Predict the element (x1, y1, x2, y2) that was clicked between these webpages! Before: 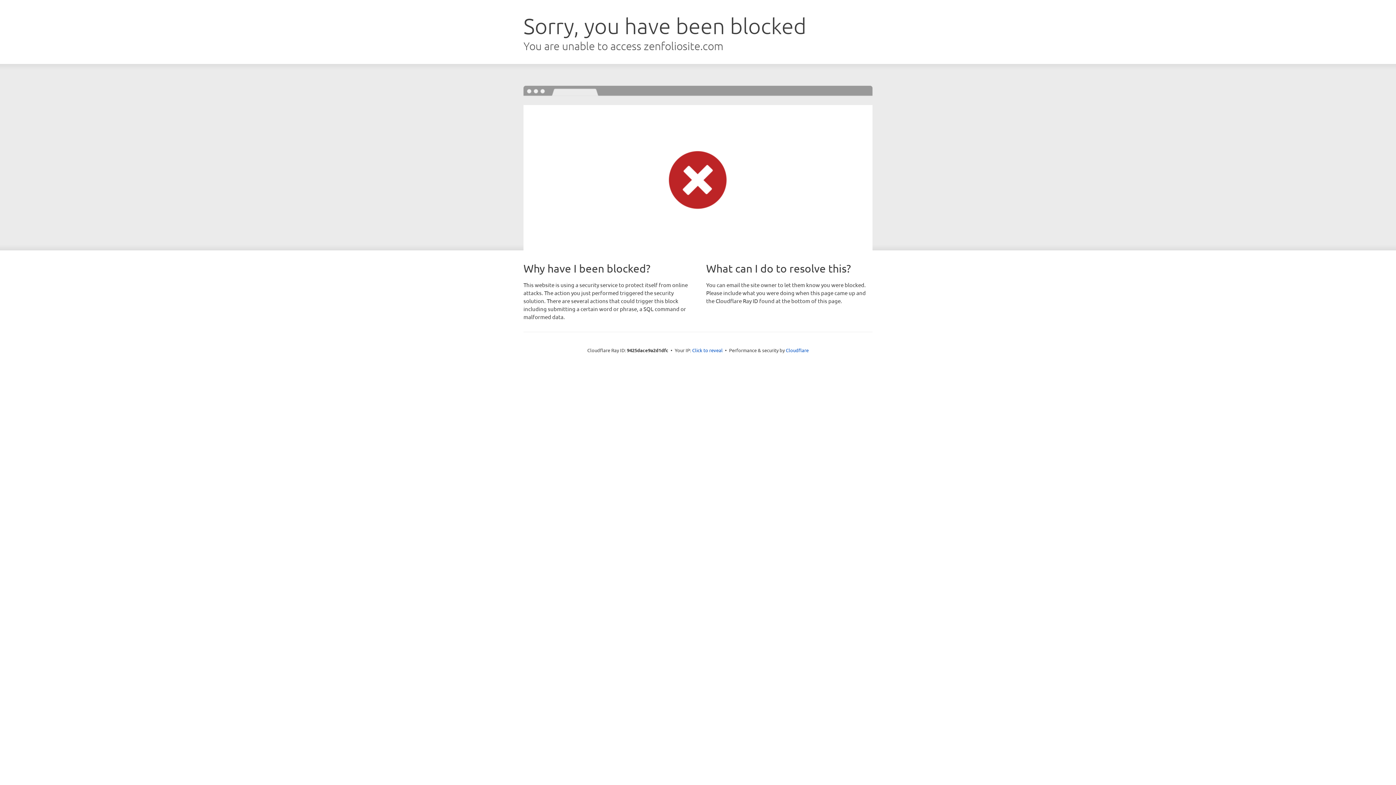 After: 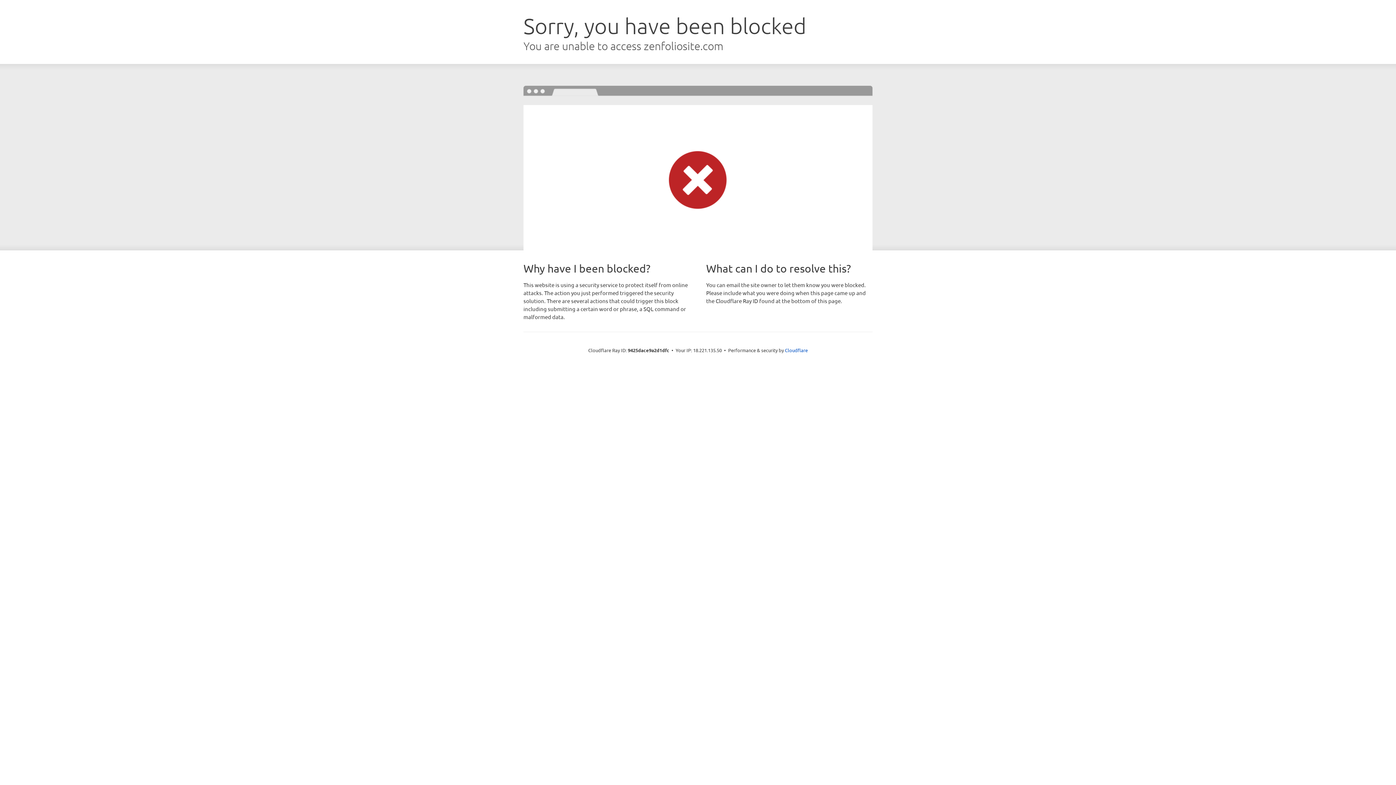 Action: bbox: (692, 346, 722, 353) label: Click to reveal